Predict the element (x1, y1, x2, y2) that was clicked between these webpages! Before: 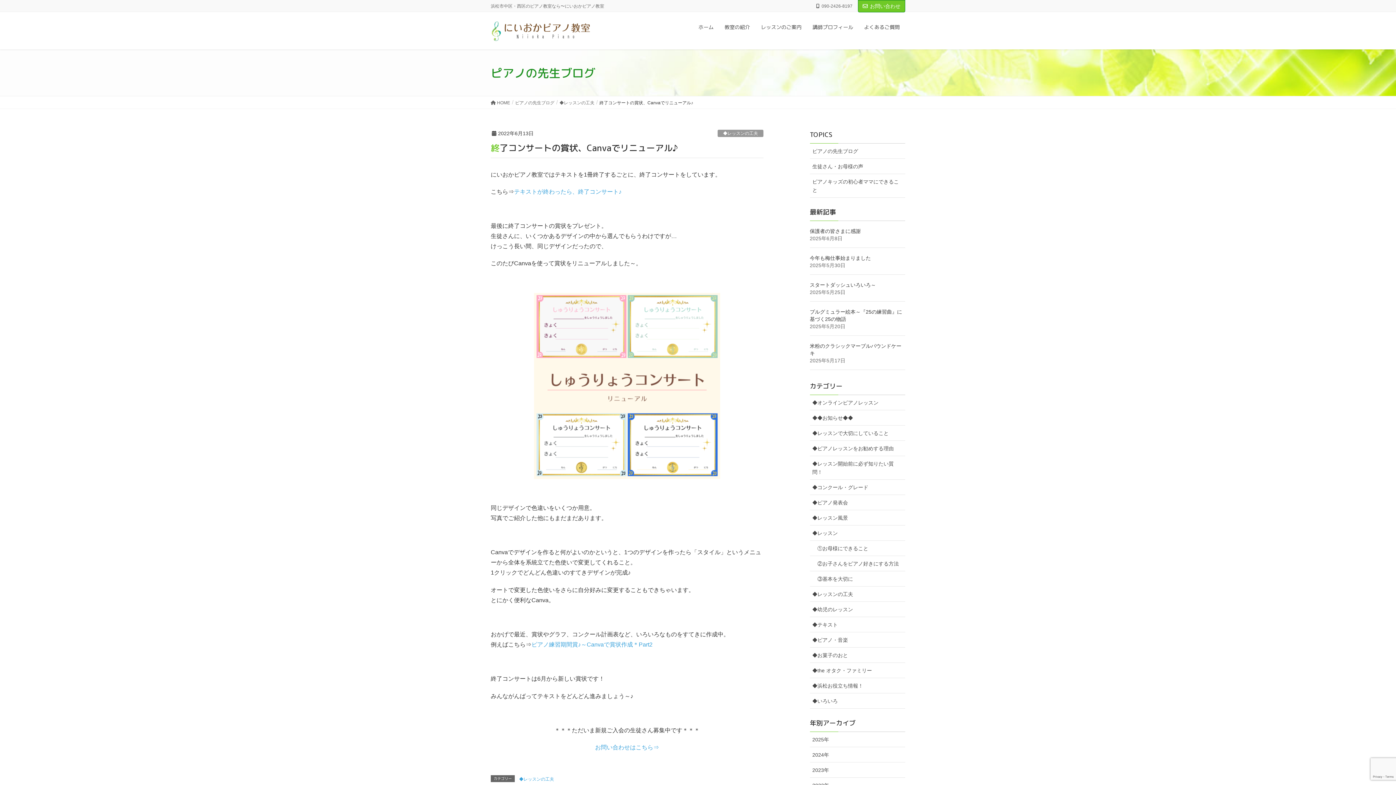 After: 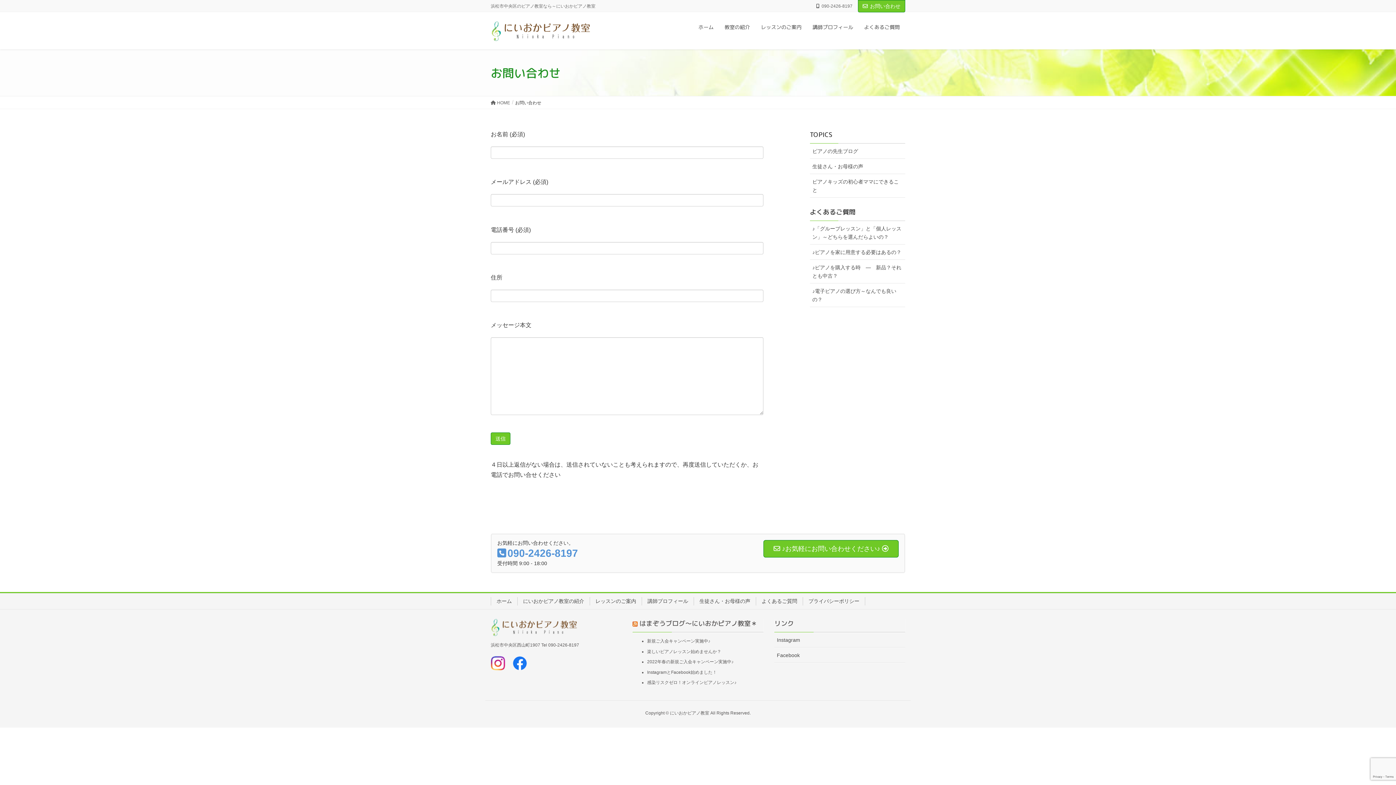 Action: label: お問い合わせ bbox: (858, 0, 905, 12)